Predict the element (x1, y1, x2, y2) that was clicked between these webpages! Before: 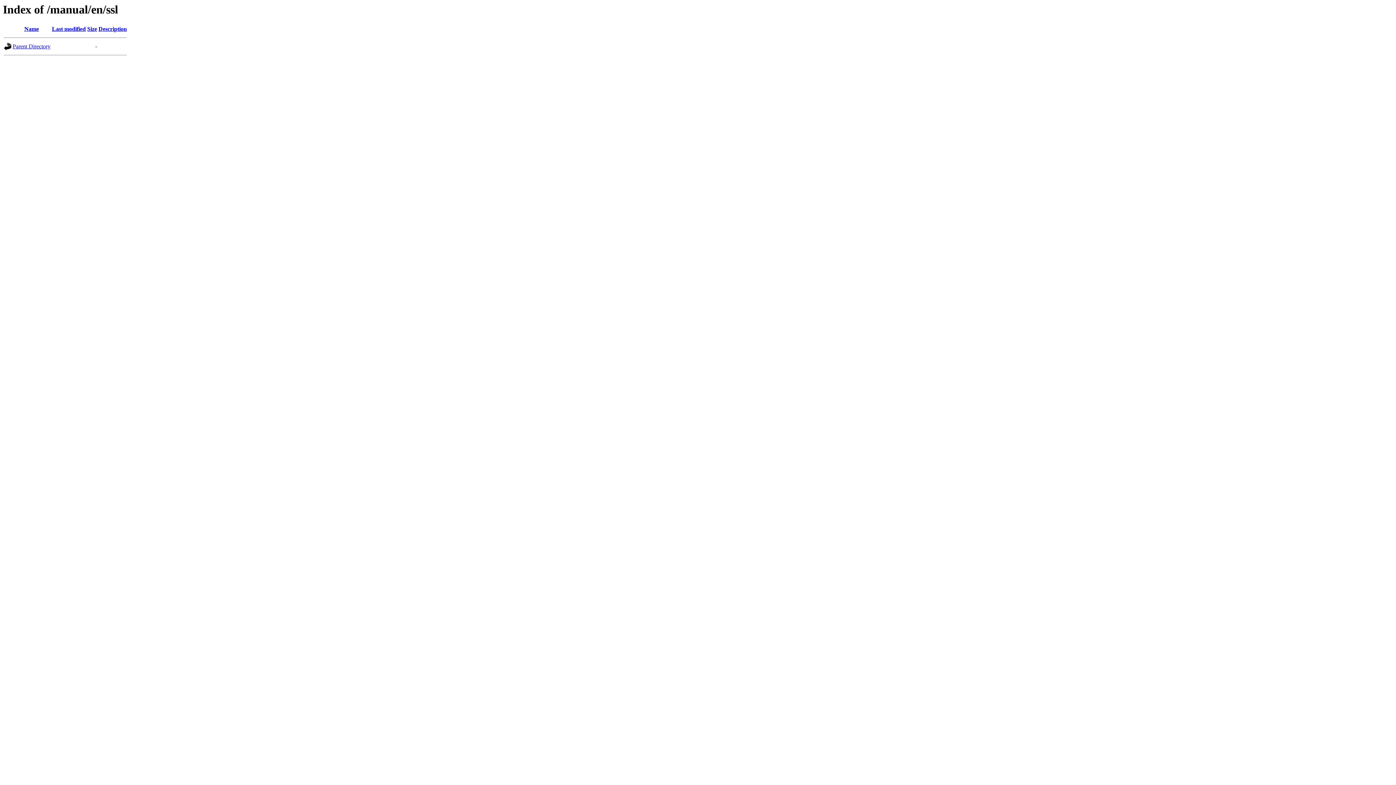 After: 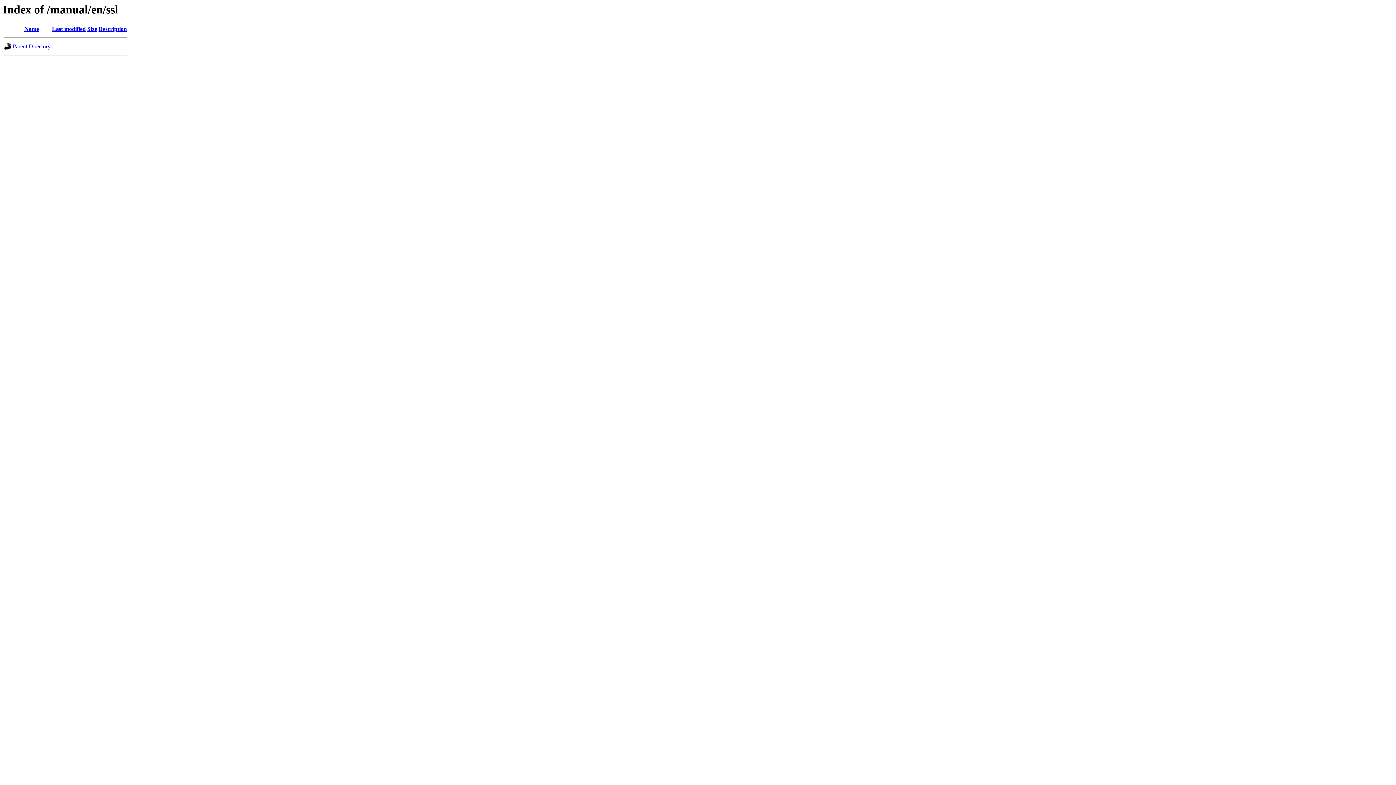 Action: label: Size bbox: (87, 25, 97, 32)